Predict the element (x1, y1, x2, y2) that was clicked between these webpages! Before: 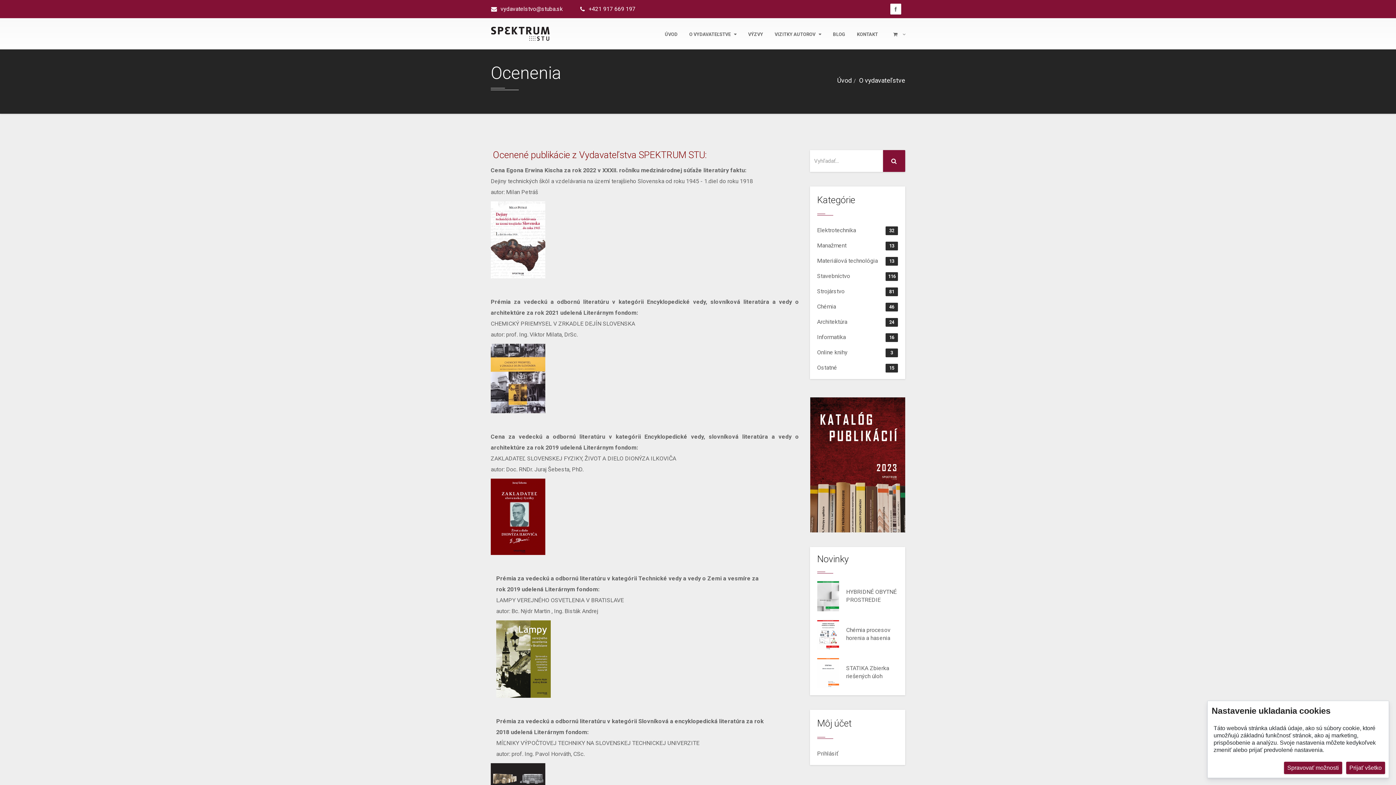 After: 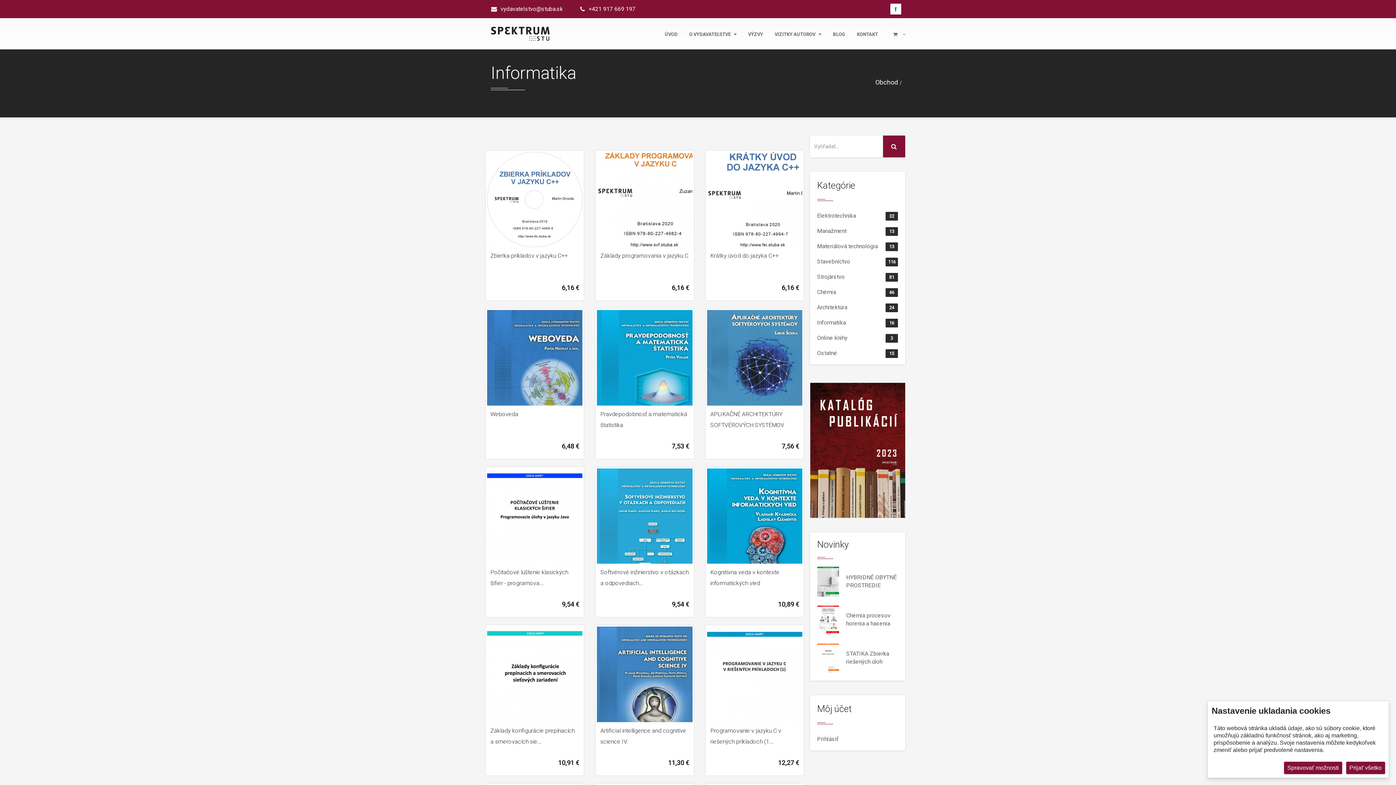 Action: label: Informatika
16 bbox: (817, 329, 898, 345)